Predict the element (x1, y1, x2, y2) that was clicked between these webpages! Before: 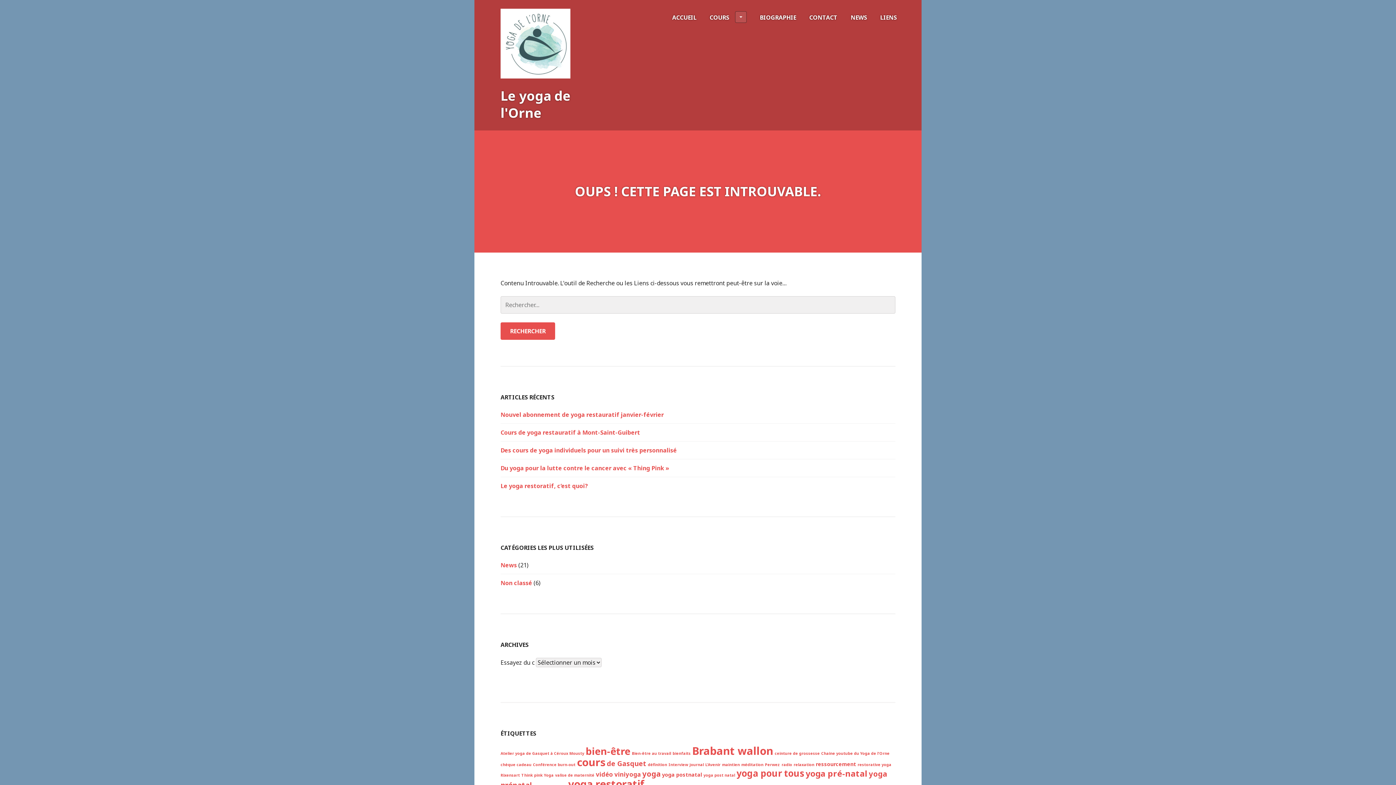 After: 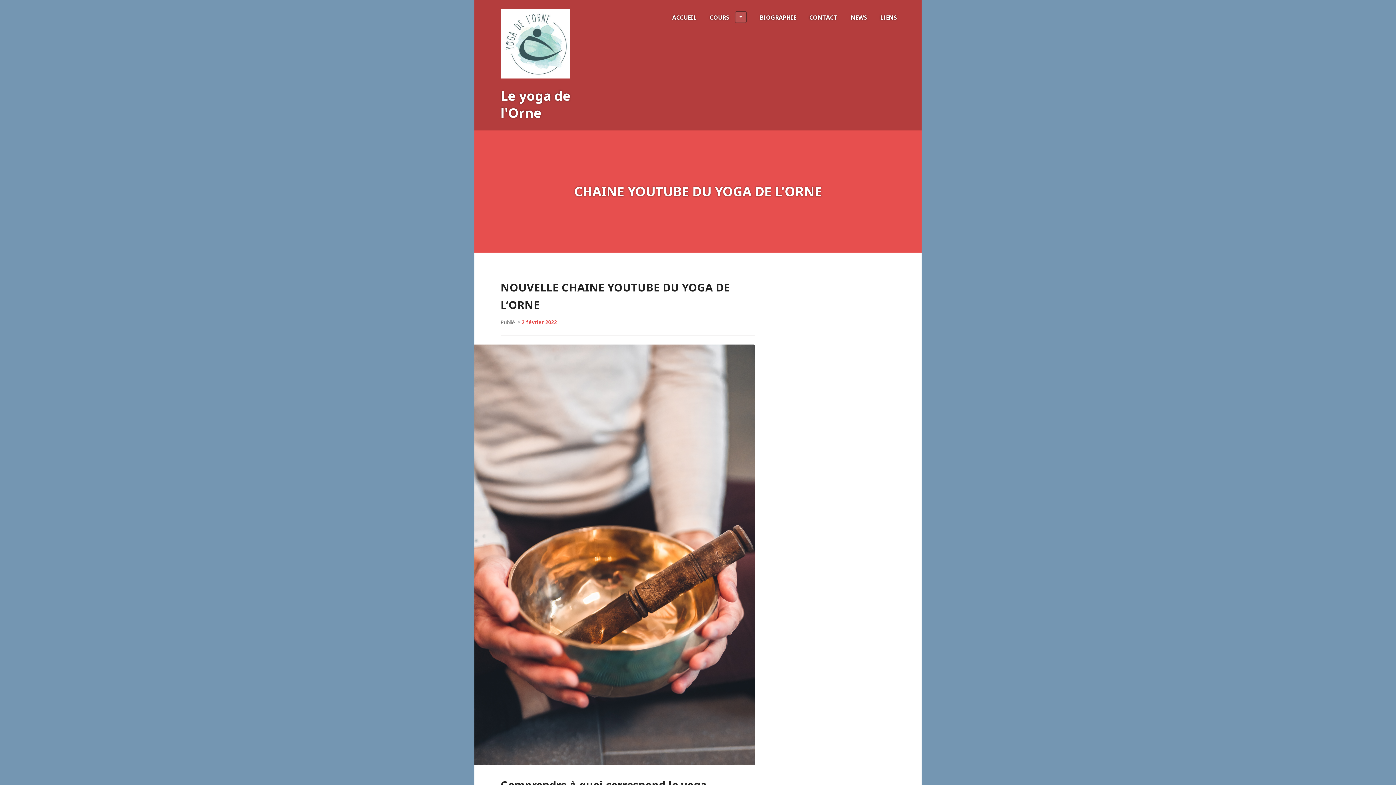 Action: label: Chaine youtube du Yoga de l'Orne (1 élément) bbox: (821, 751, 889, 756)